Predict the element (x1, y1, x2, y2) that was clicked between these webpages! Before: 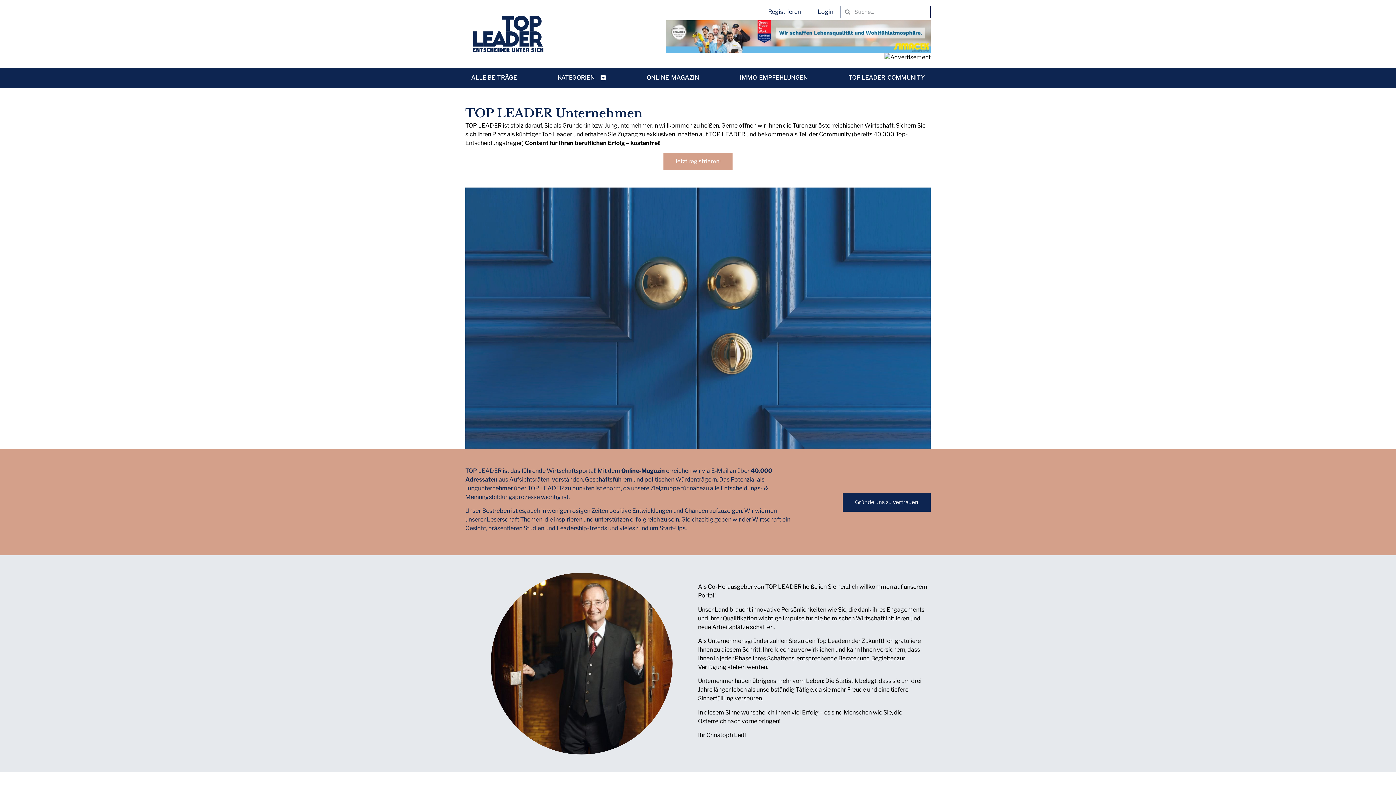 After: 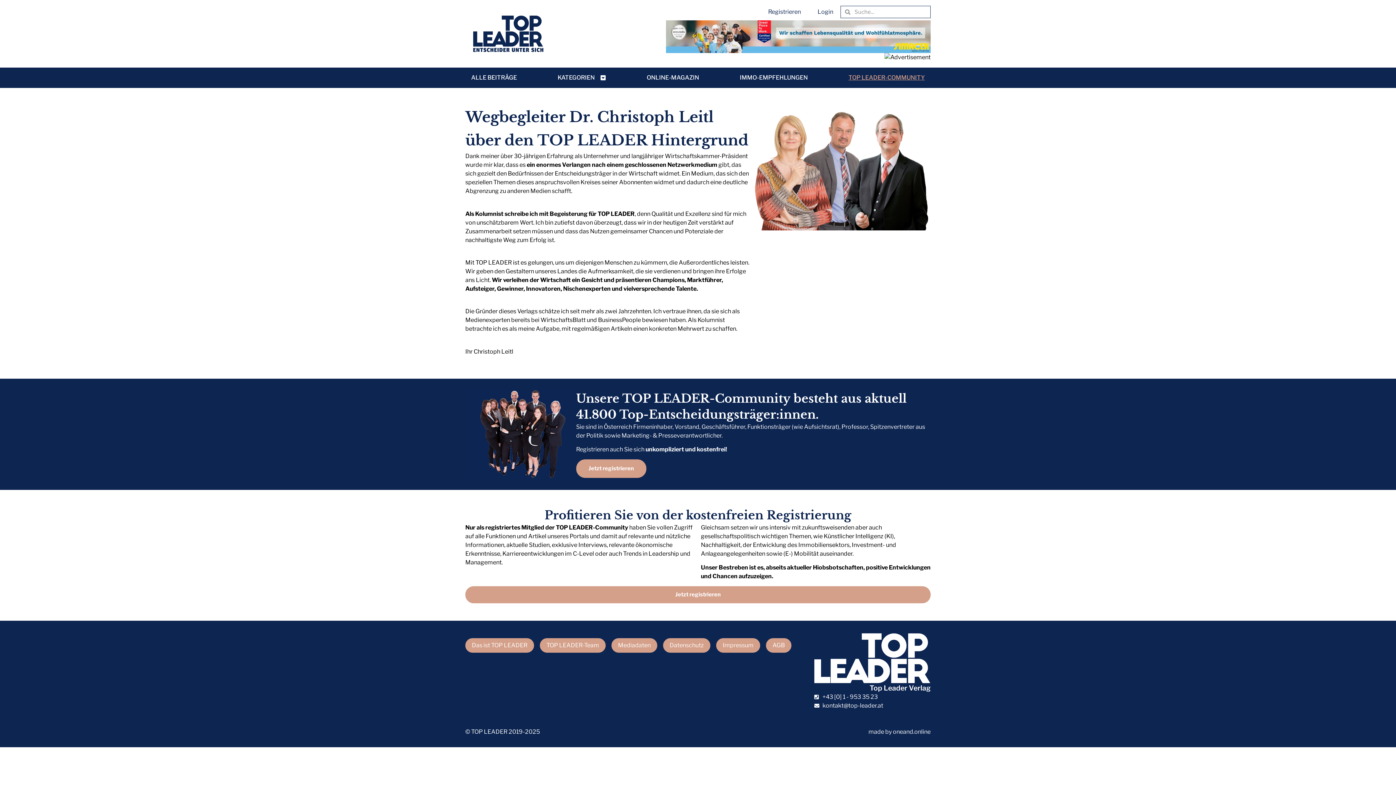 Action: label: Gründe uns zu vertrauen bbox: (842, 493, 930, 511)